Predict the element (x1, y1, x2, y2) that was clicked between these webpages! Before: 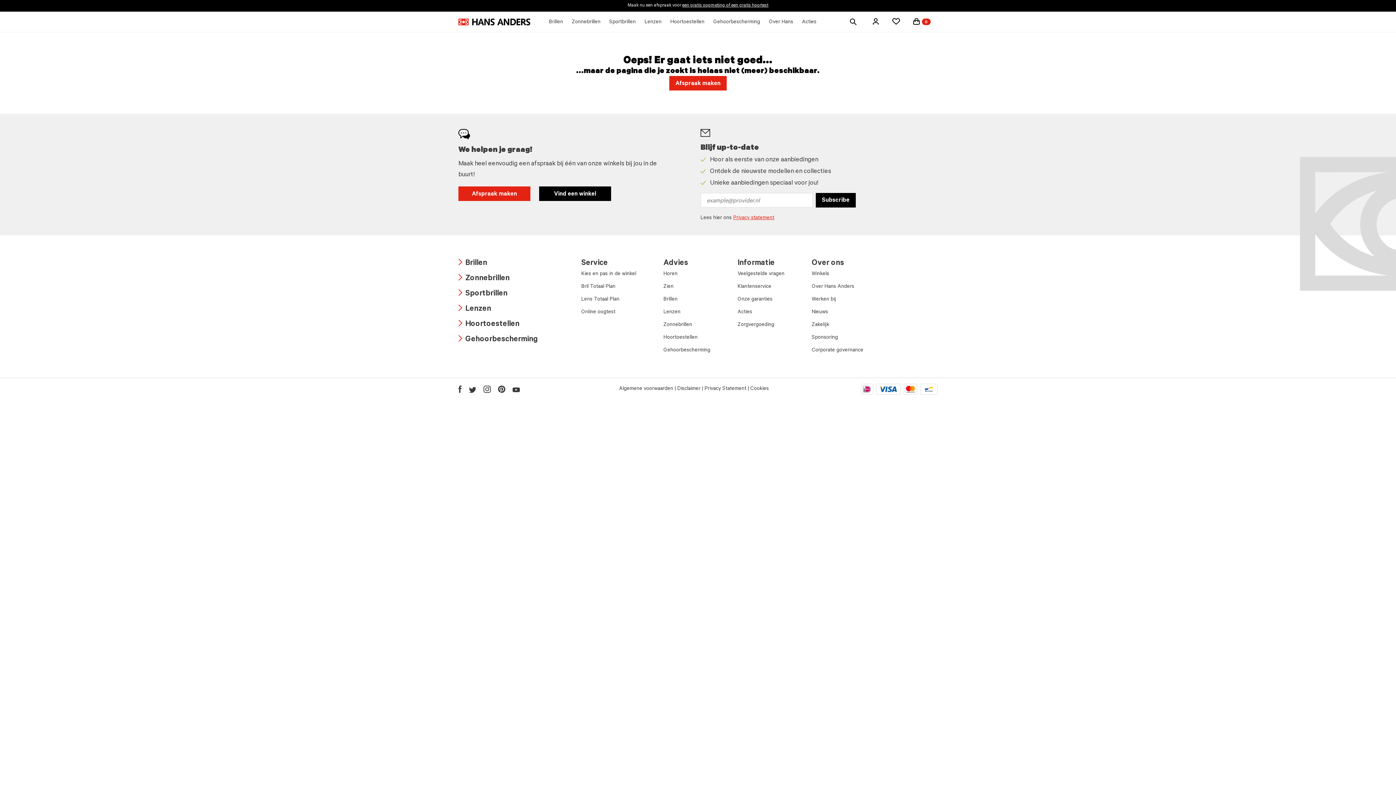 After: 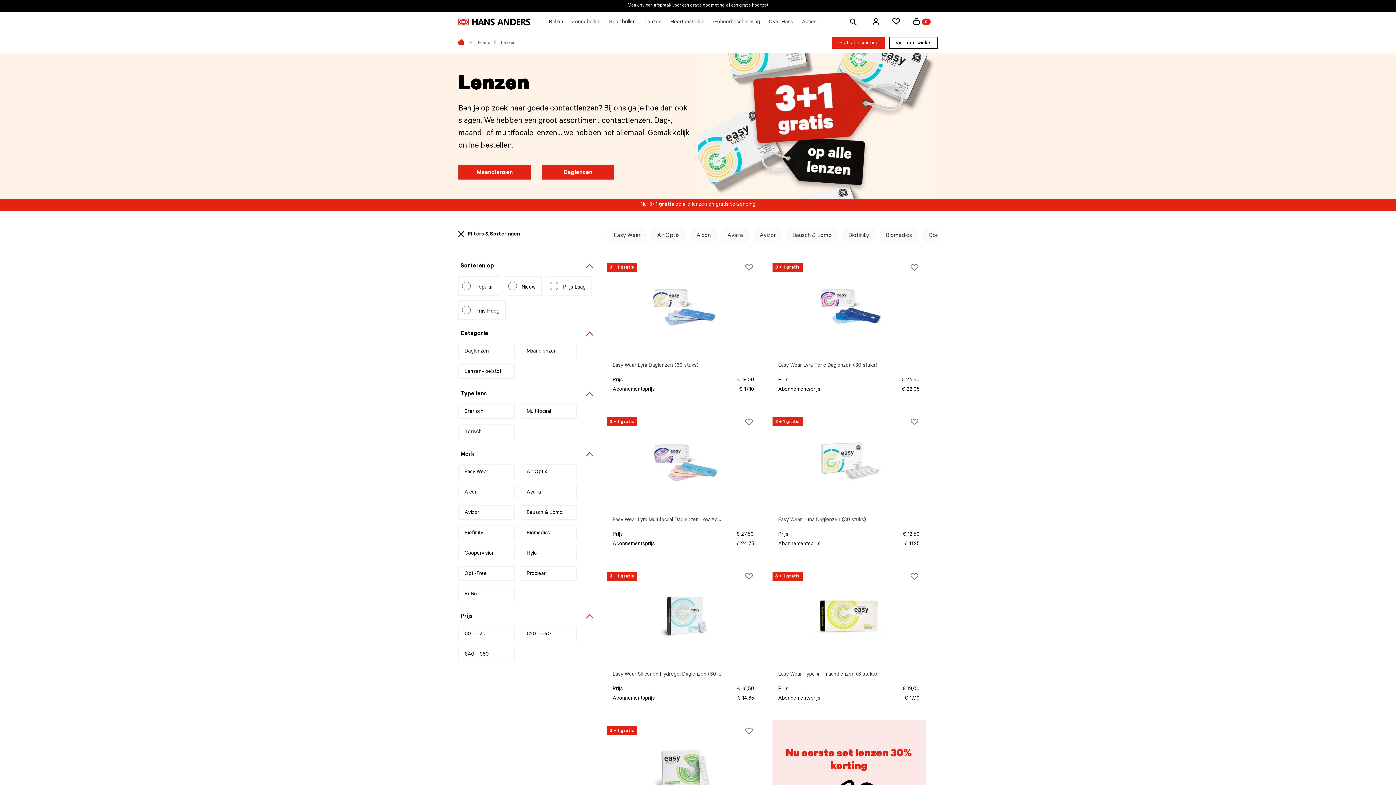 Action: label: Arrow icon
Lenzen bbox: (458, 304, 537, 314)